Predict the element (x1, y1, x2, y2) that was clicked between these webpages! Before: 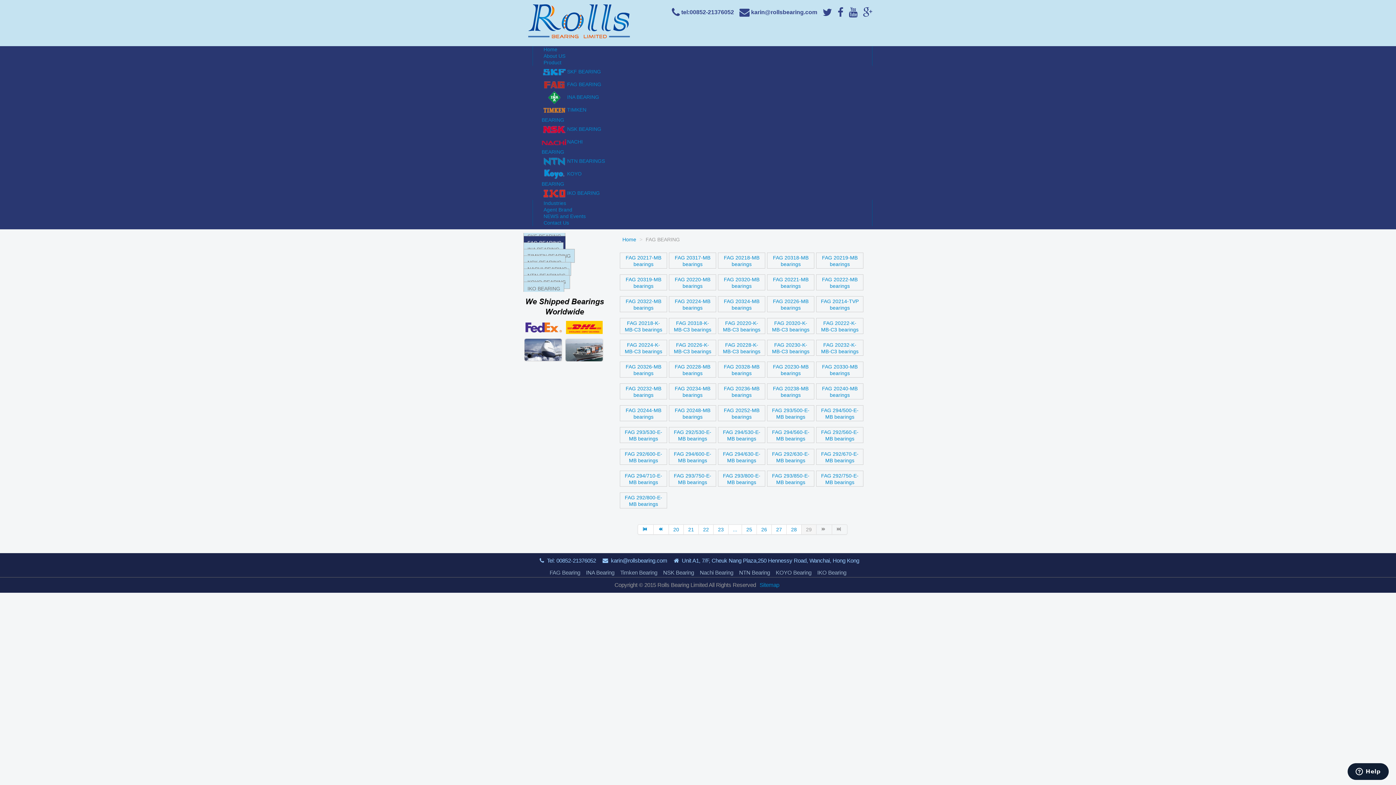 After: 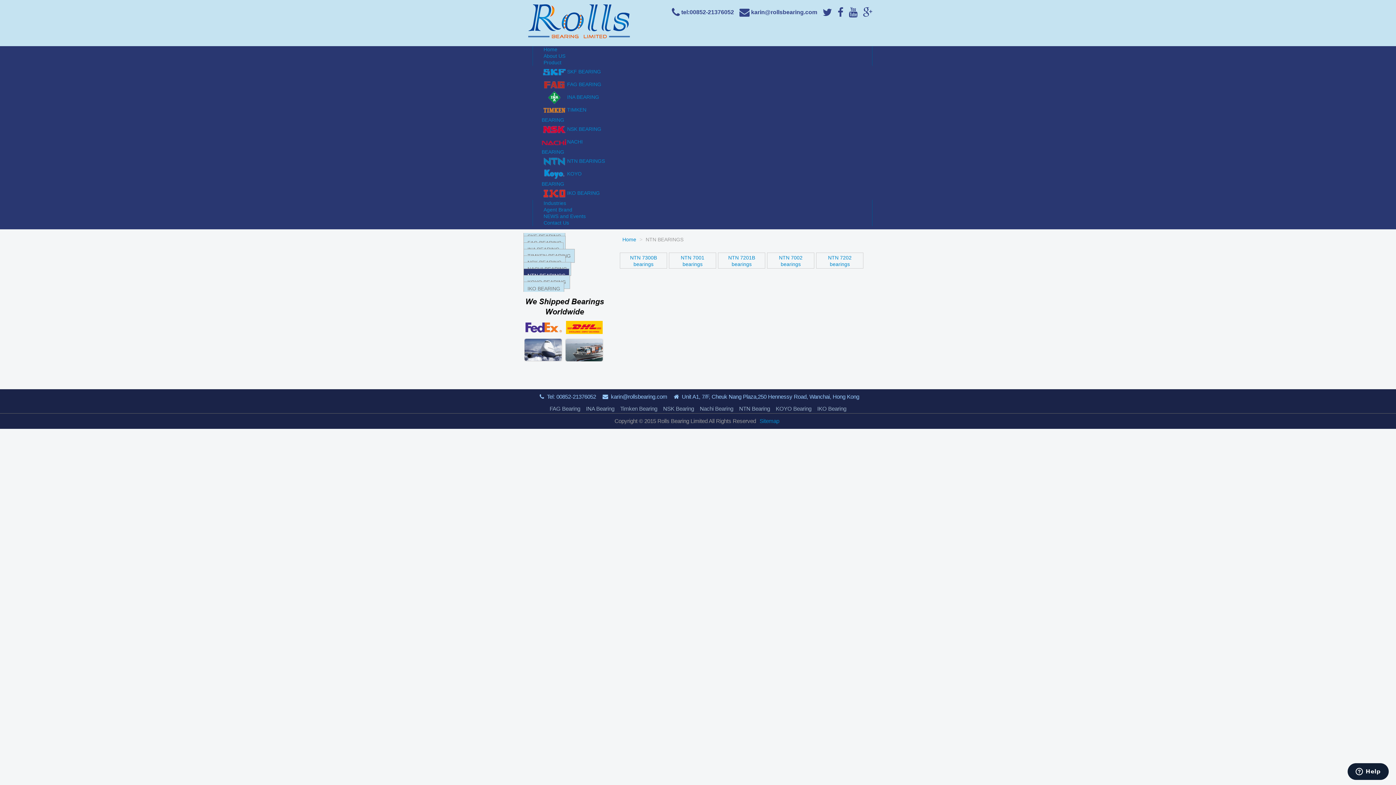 Action: bbox: (541, 158, 605, 164) label: NTN BEARINGS